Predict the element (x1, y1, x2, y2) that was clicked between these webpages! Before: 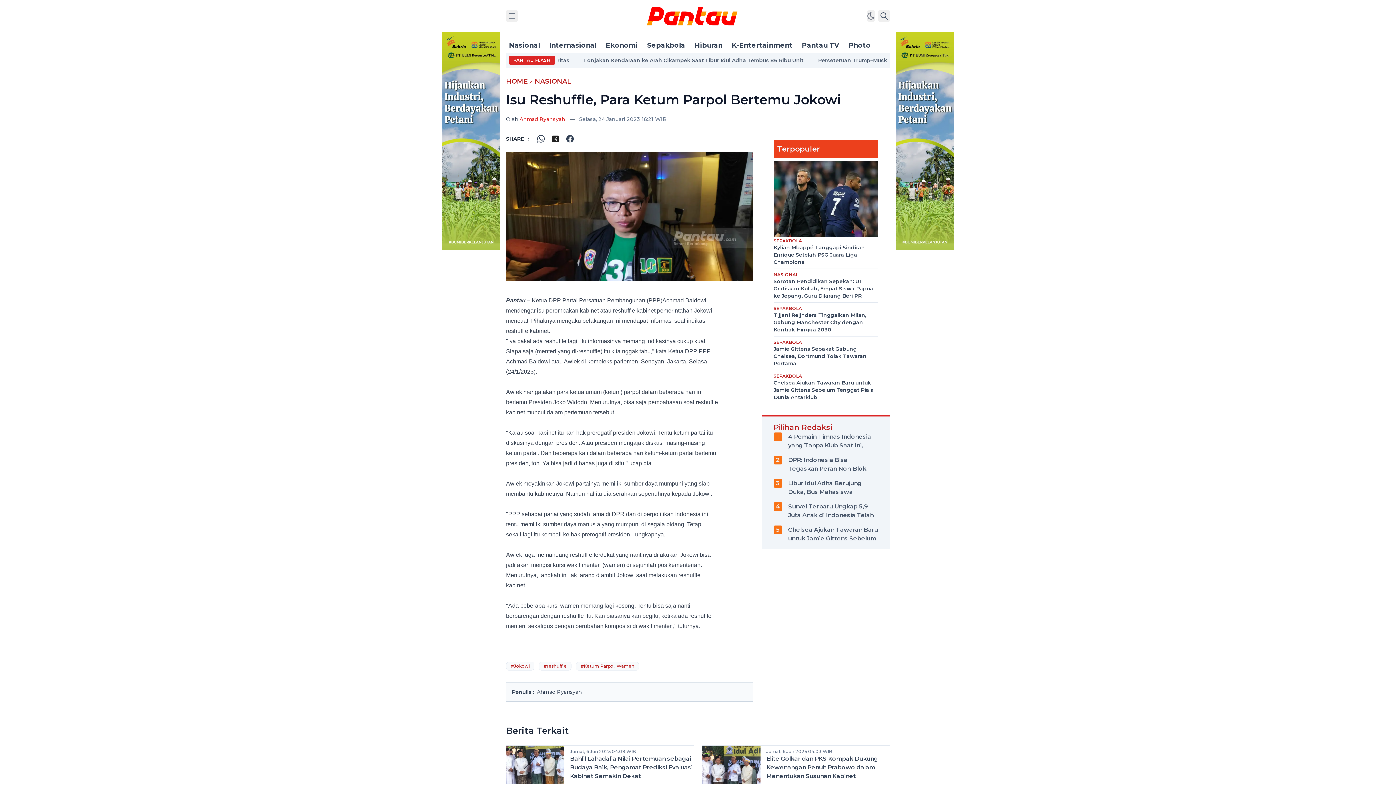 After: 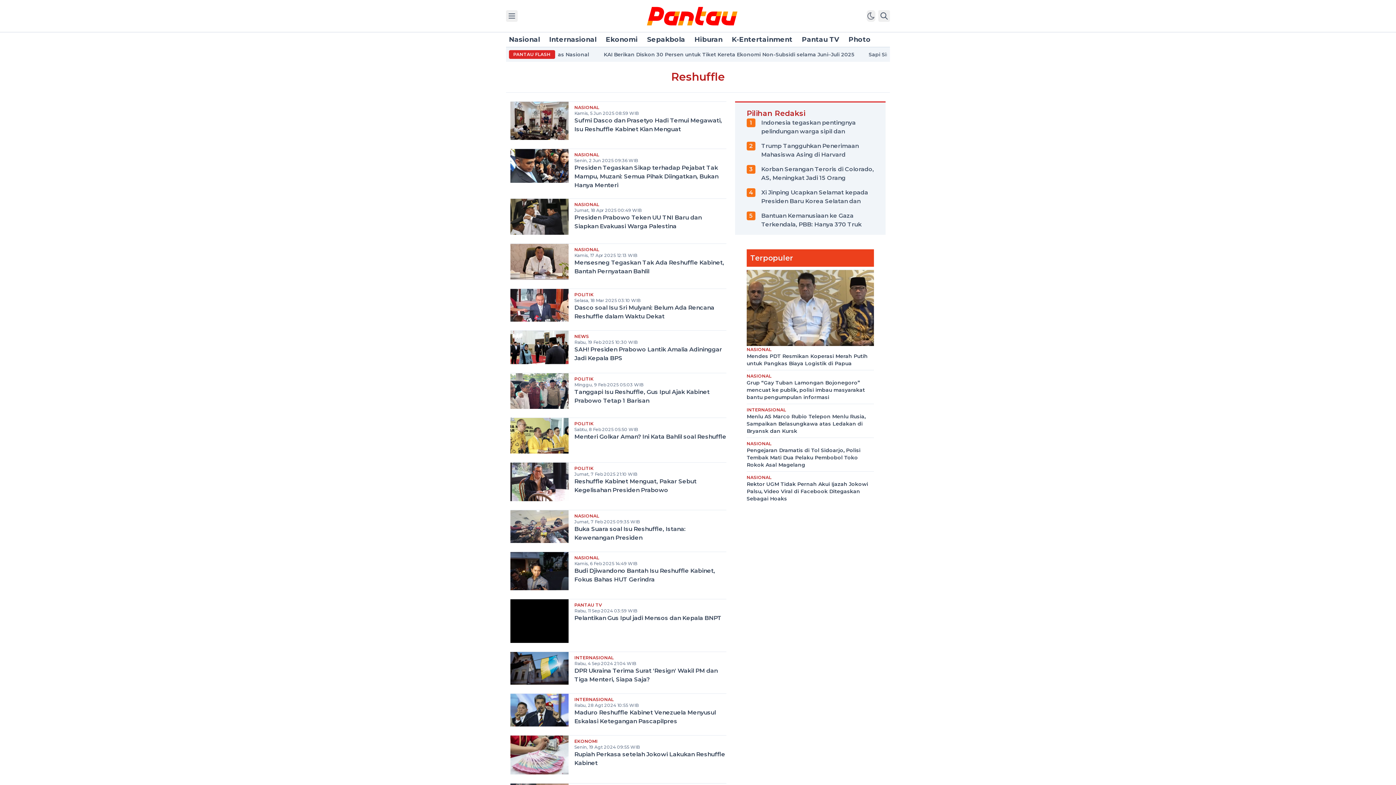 Action: bbox: (538, 662, 571, 671) label: #
reshuffle